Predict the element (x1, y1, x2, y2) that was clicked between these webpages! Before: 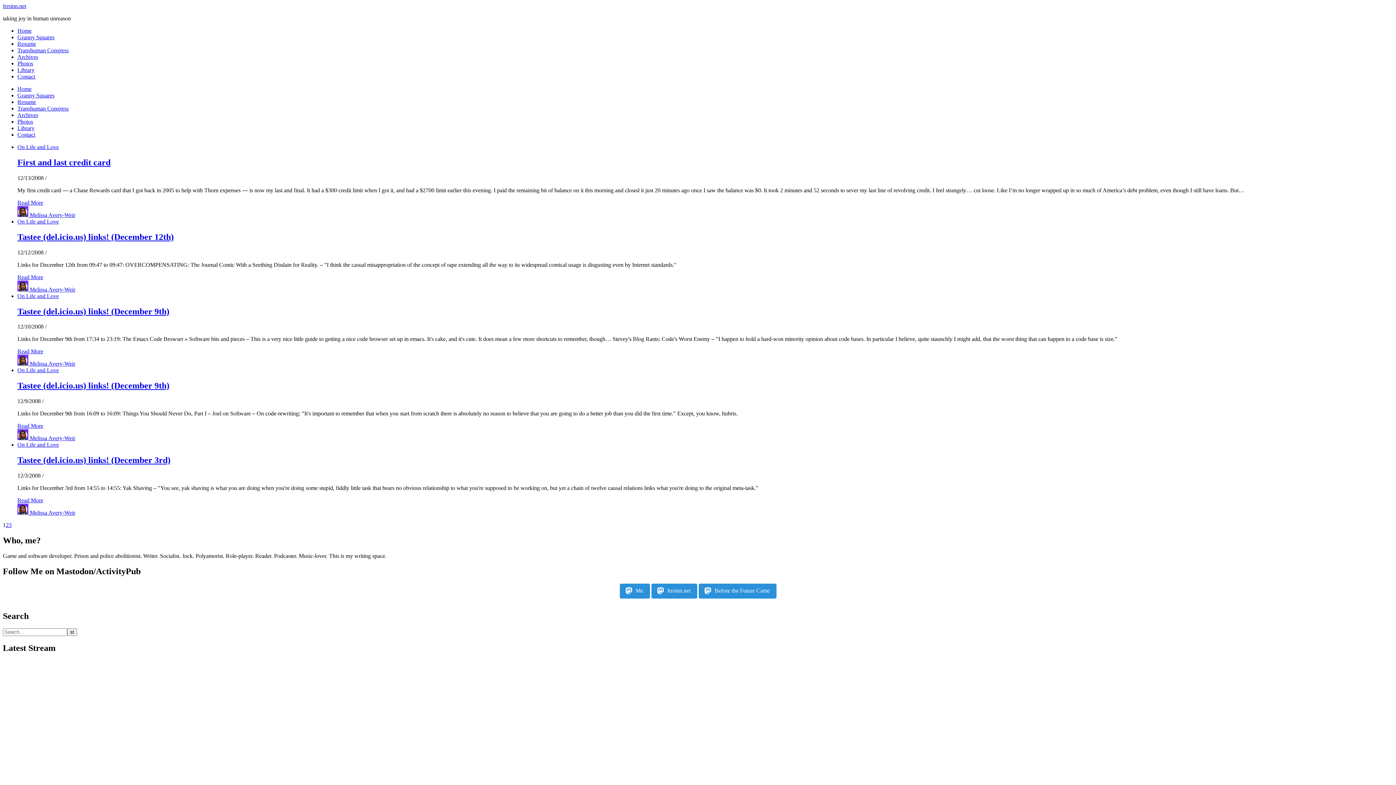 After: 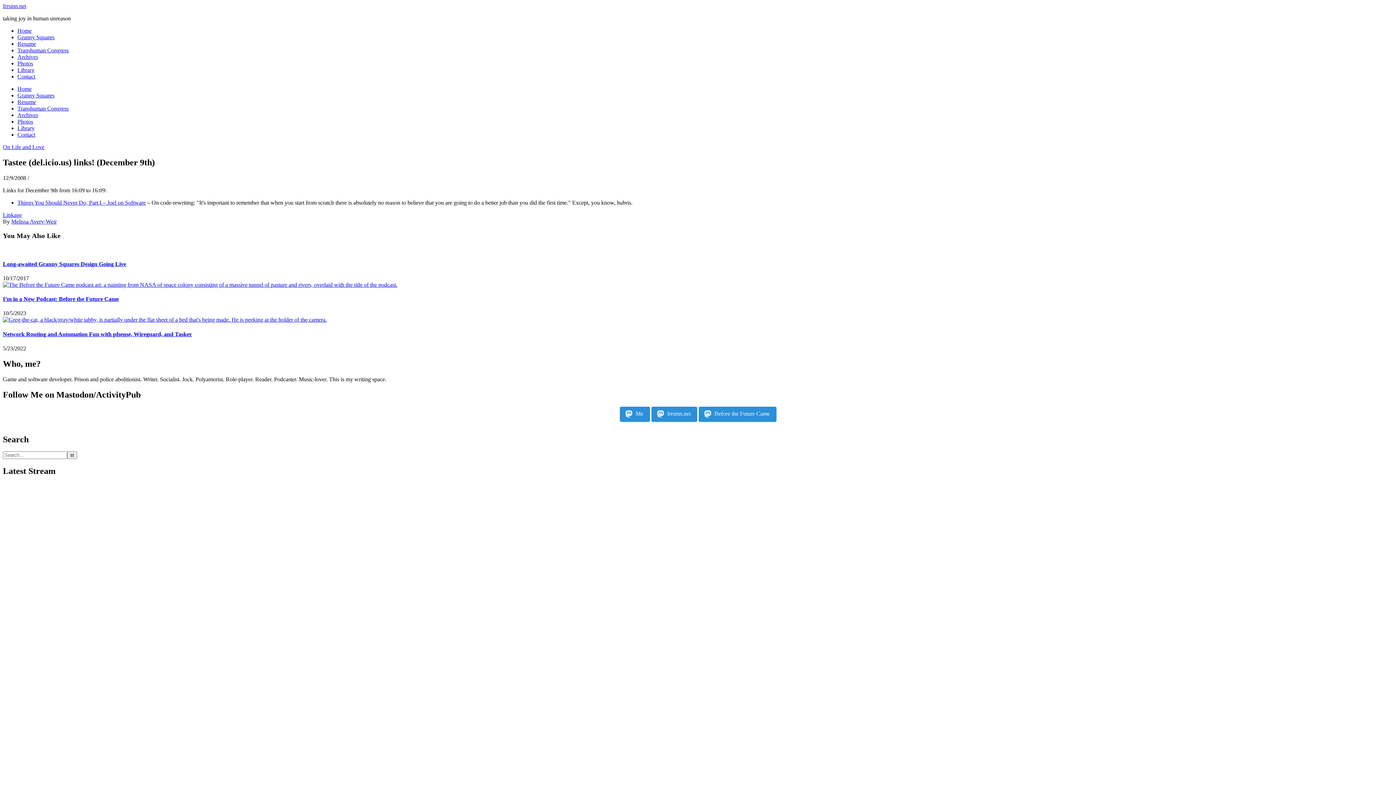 Action: bbox: (17, 423, 43, 429) label: Read More